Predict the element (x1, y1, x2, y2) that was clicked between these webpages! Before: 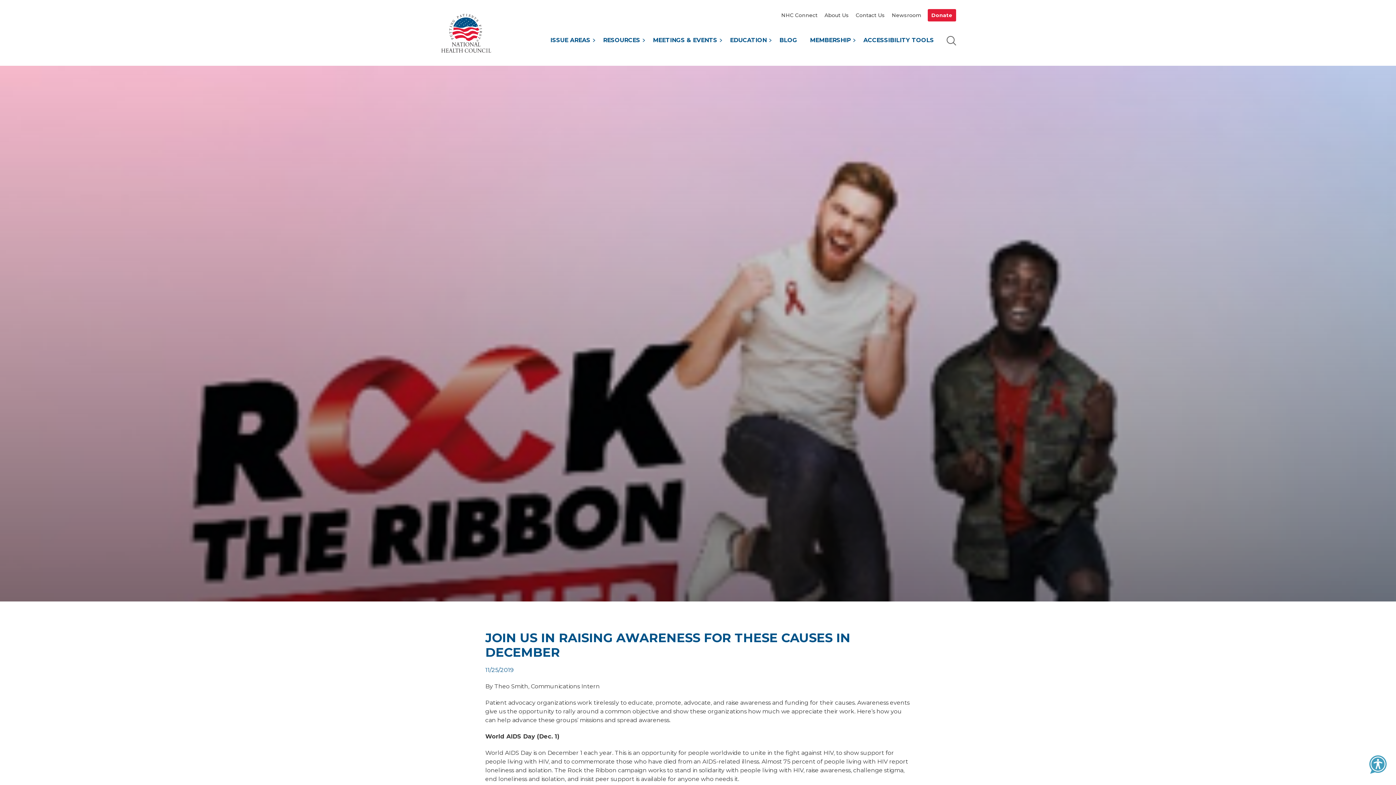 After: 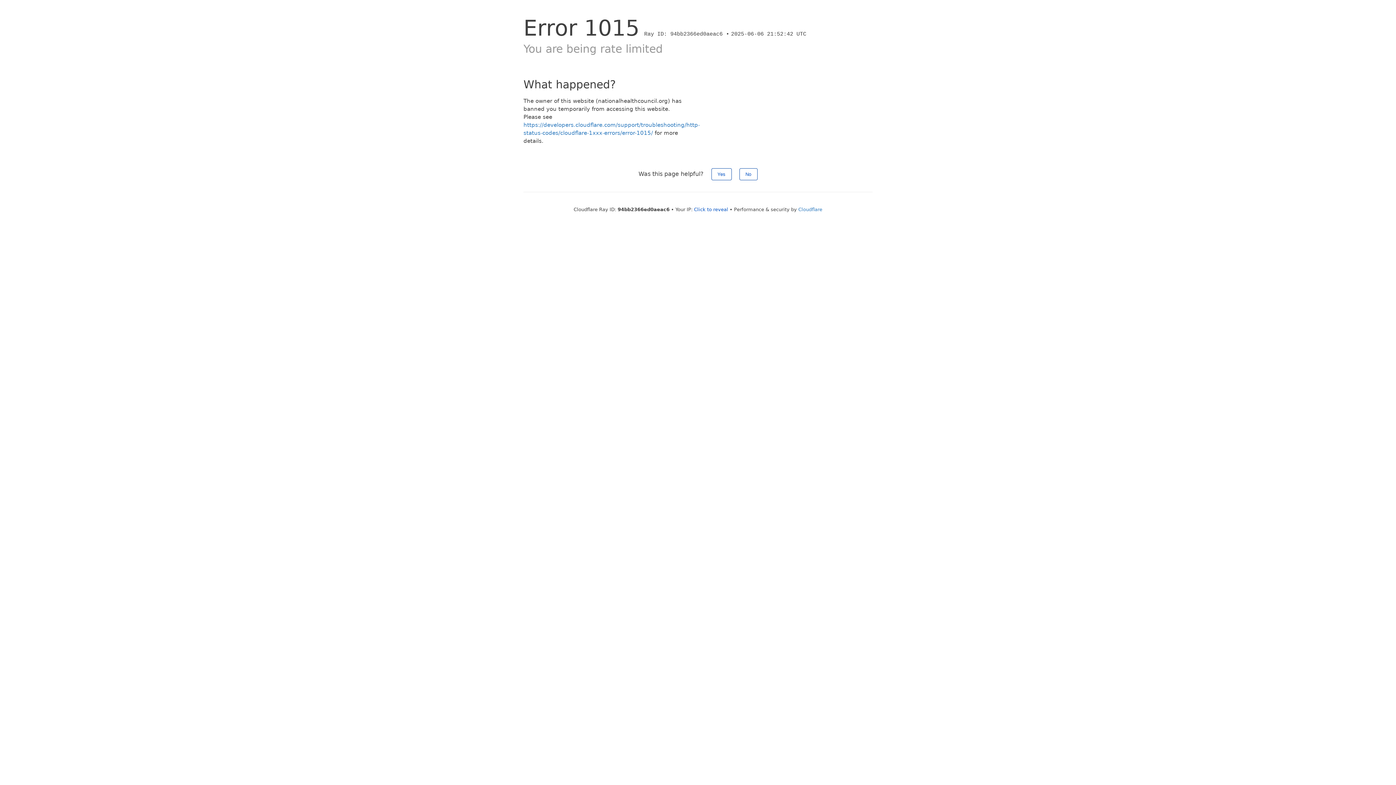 Action: label: MEMBERSHIP bbox: (810, 36, 856, 44)